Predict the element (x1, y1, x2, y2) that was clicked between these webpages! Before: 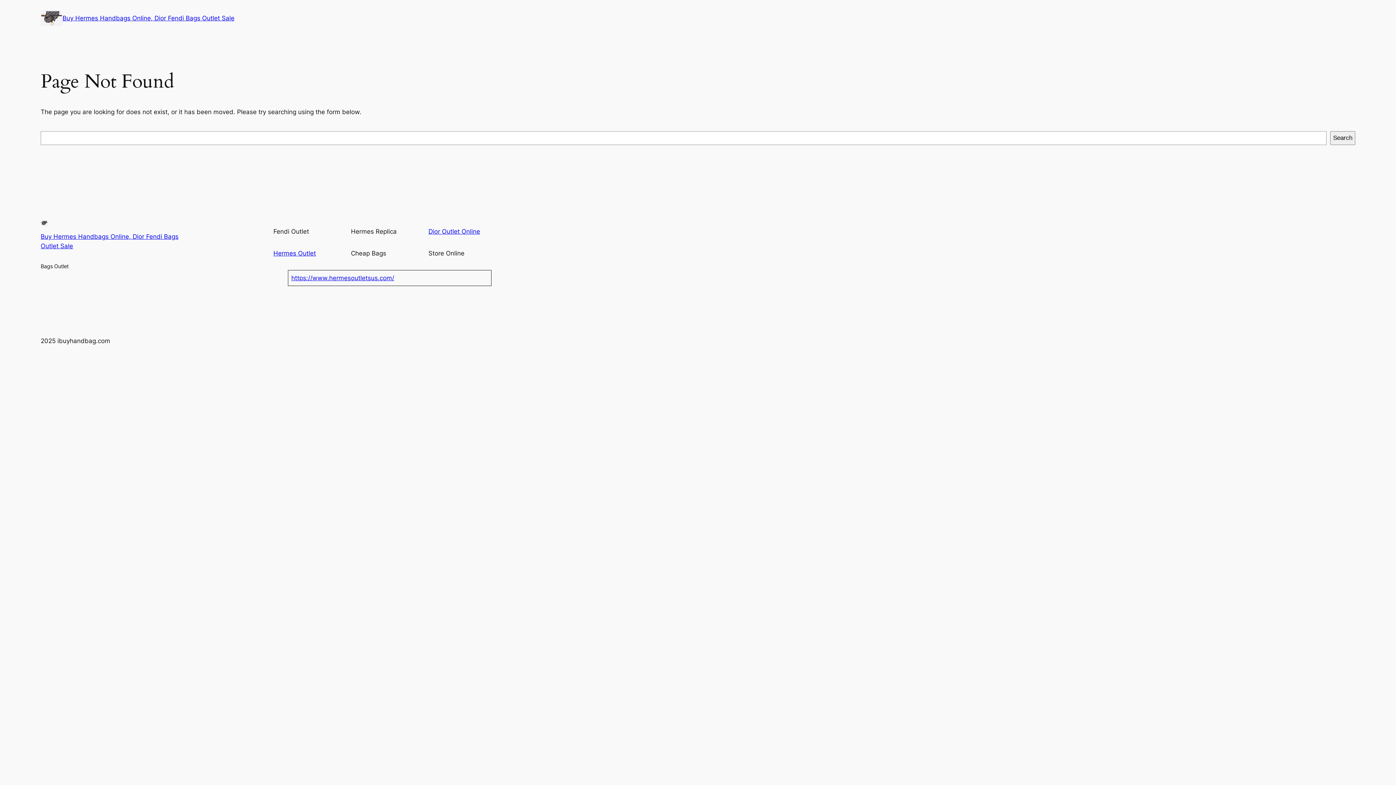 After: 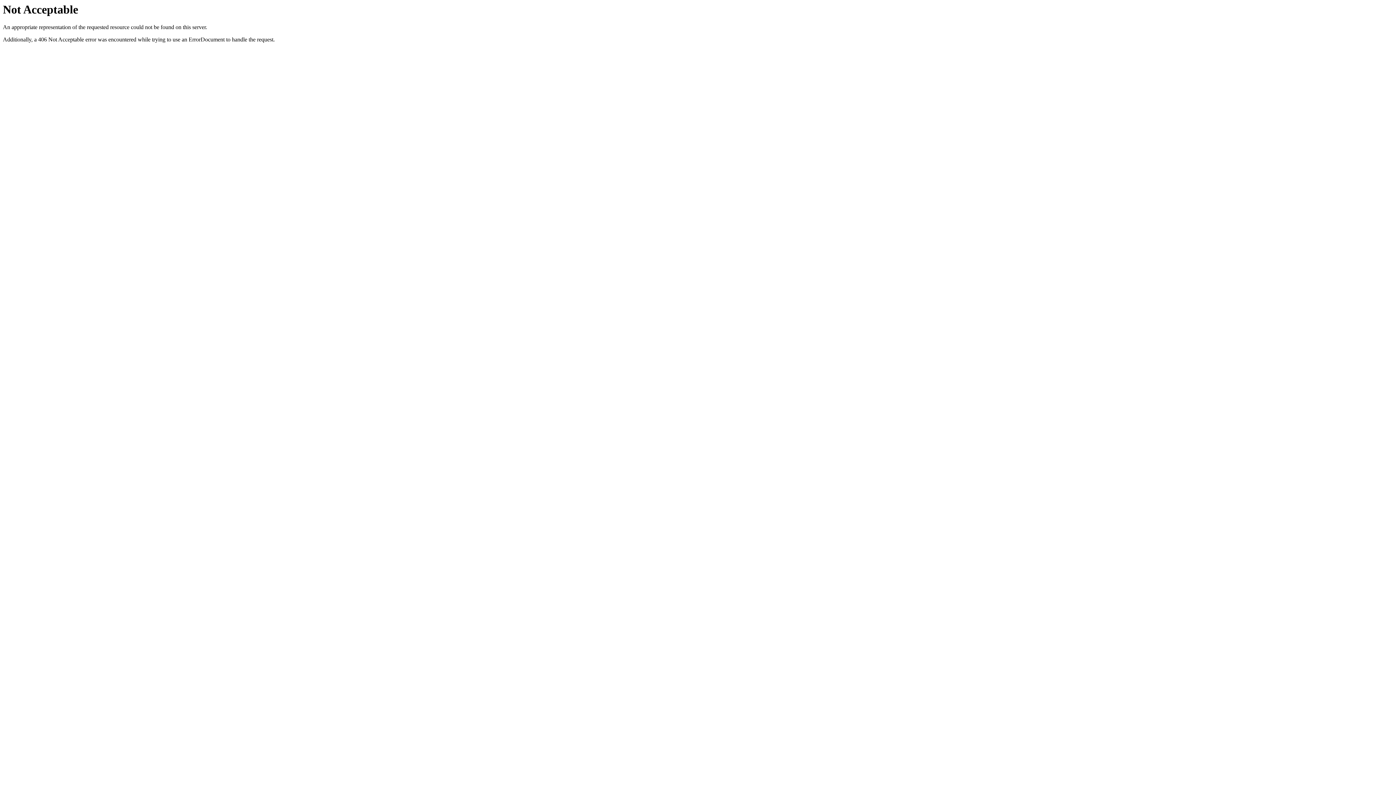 Action: label: Hermes Outlet bbox: (273, 249, 316, 256)